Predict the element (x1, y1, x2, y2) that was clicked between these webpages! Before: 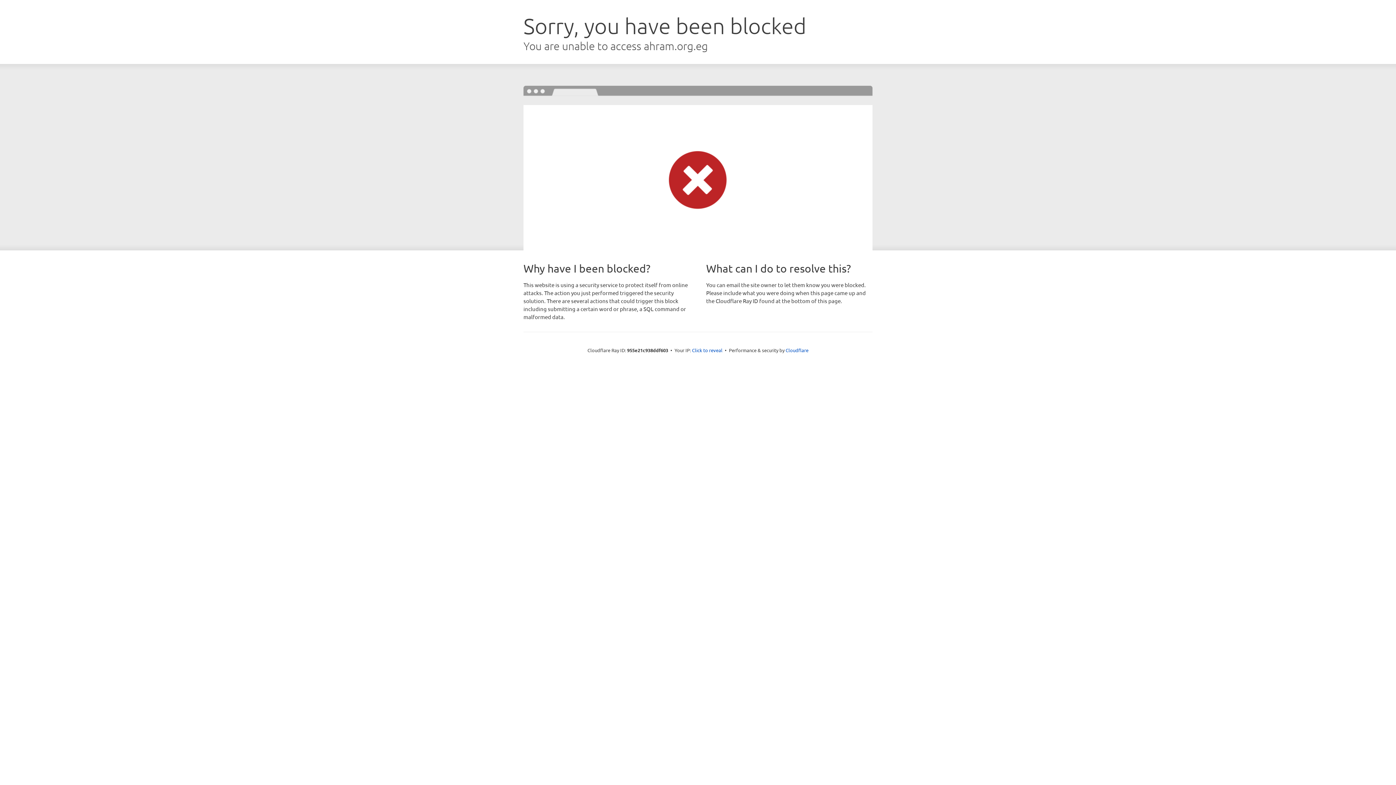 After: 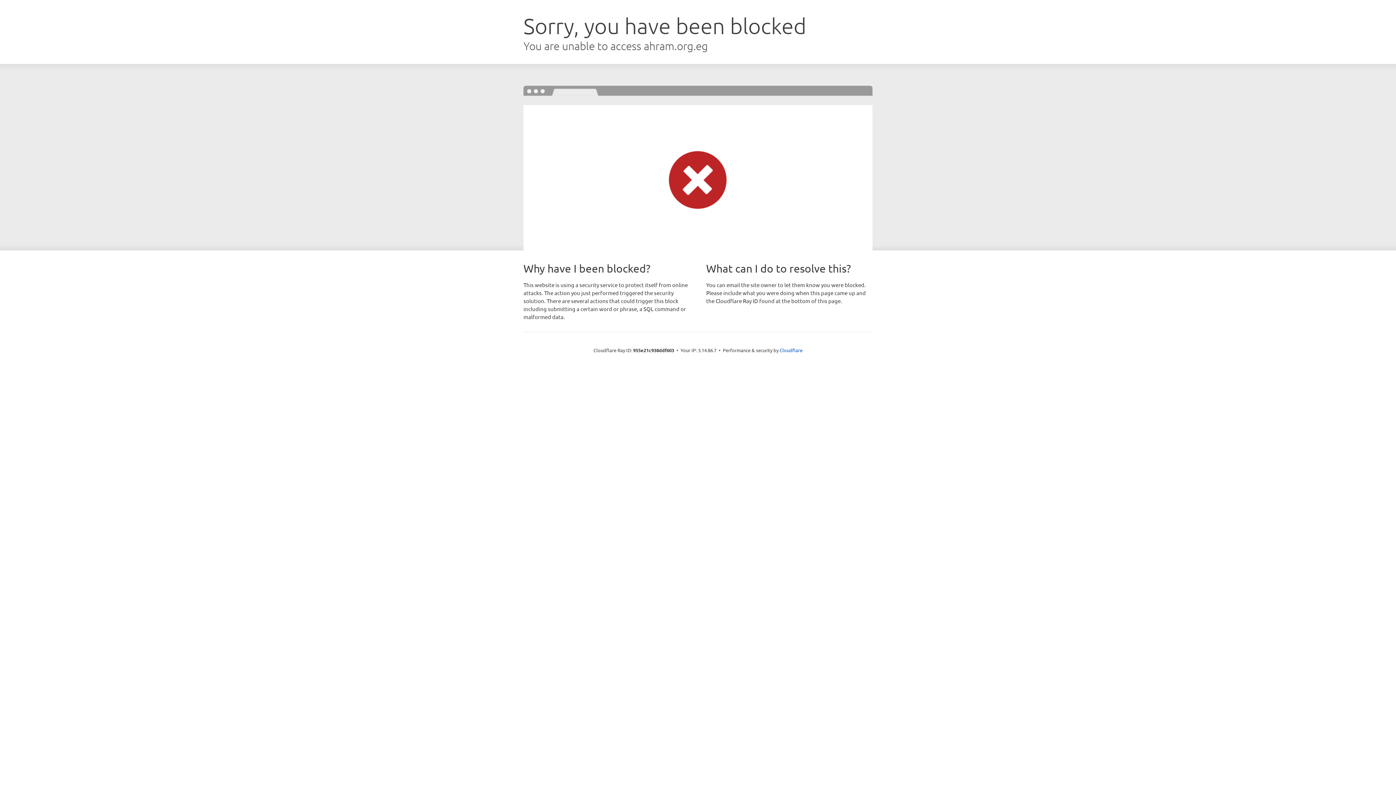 Action: bbox: (692, 346, 722, 353) label: Click to reveal